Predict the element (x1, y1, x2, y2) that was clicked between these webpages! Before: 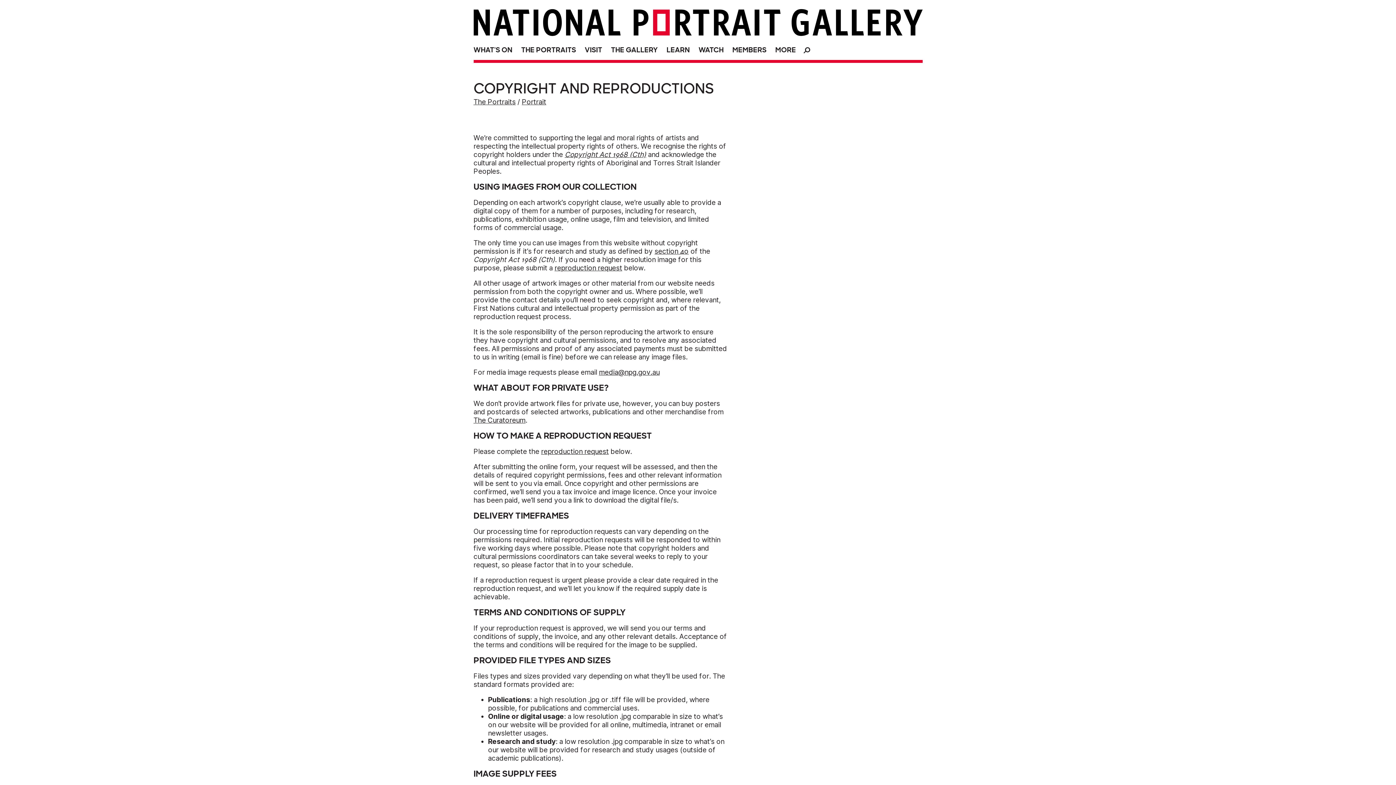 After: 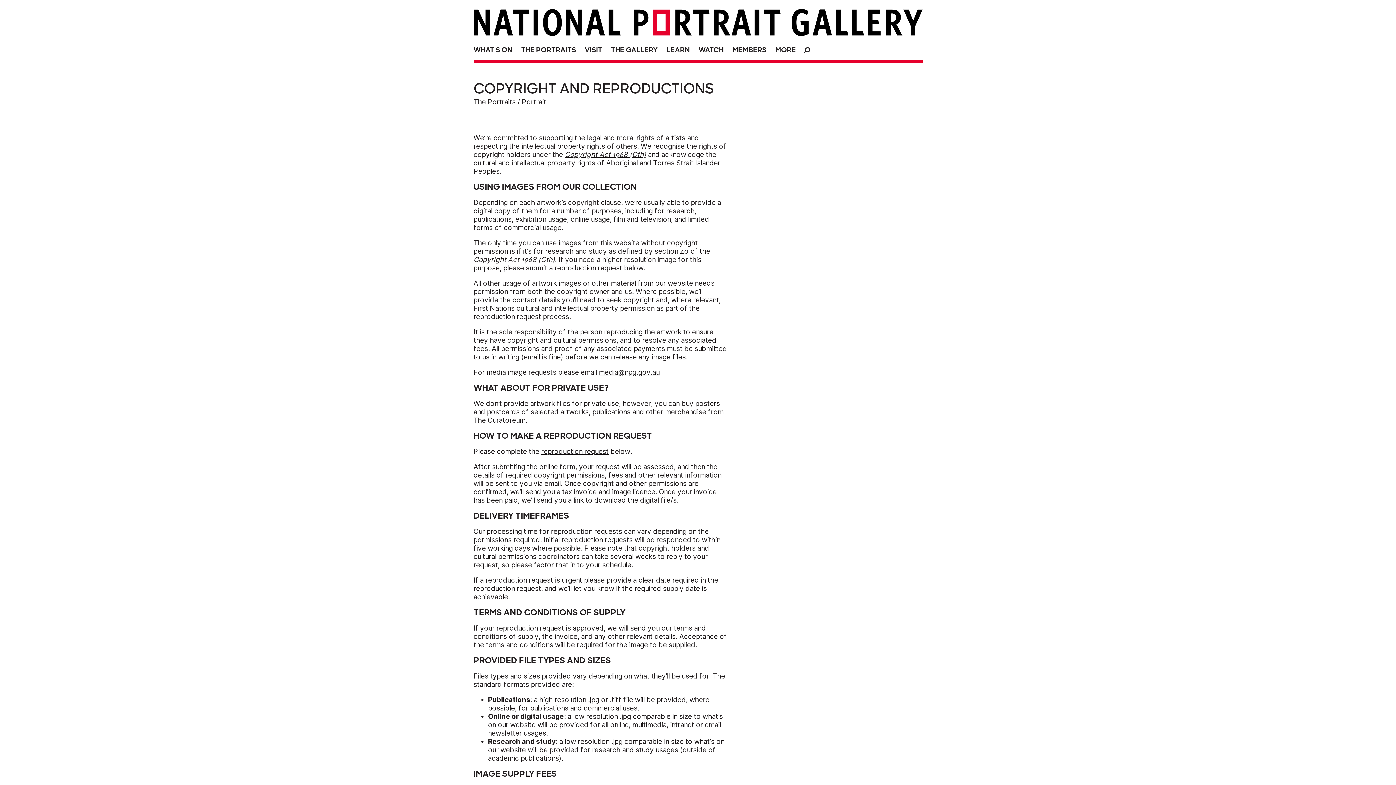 Action: label: media@npg.gov.au bbox: (599, 368, 659, 376)